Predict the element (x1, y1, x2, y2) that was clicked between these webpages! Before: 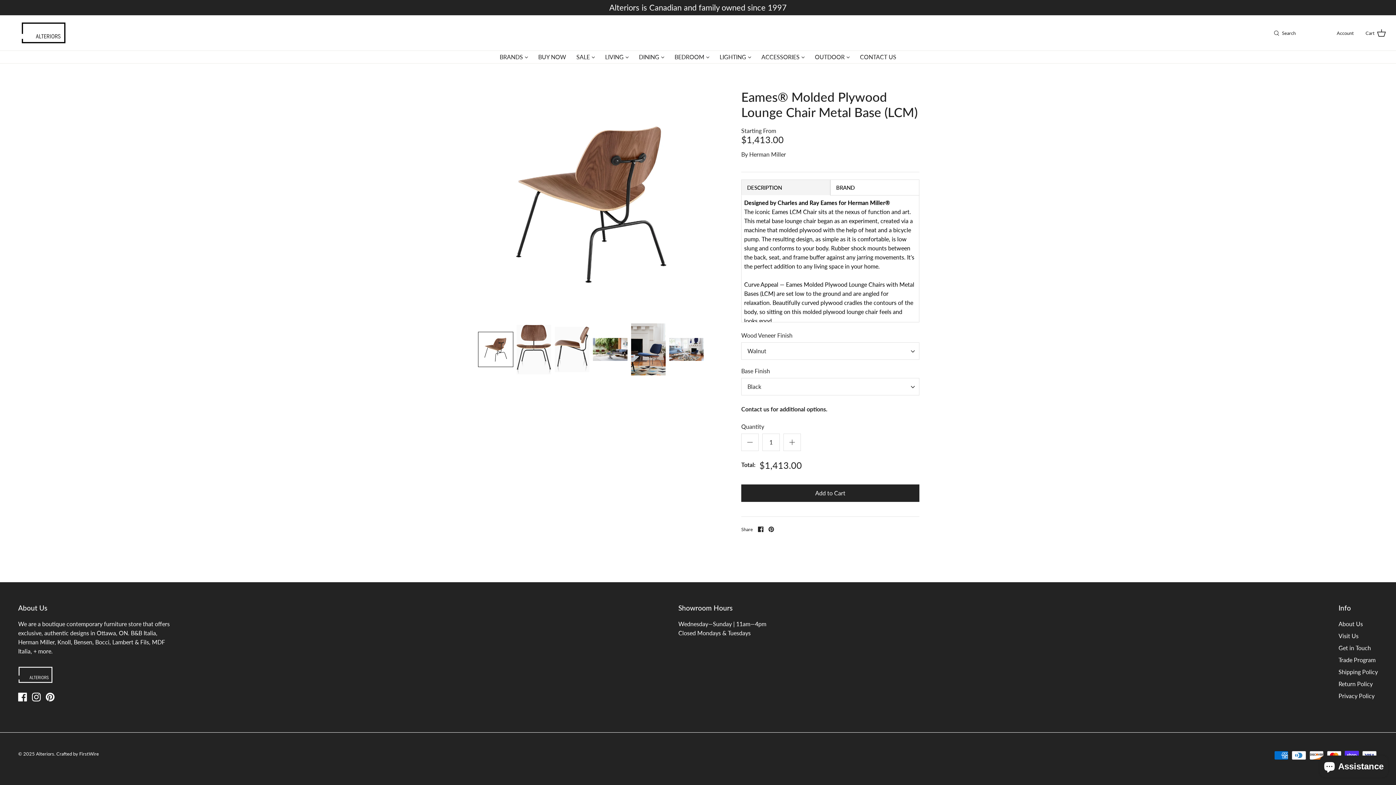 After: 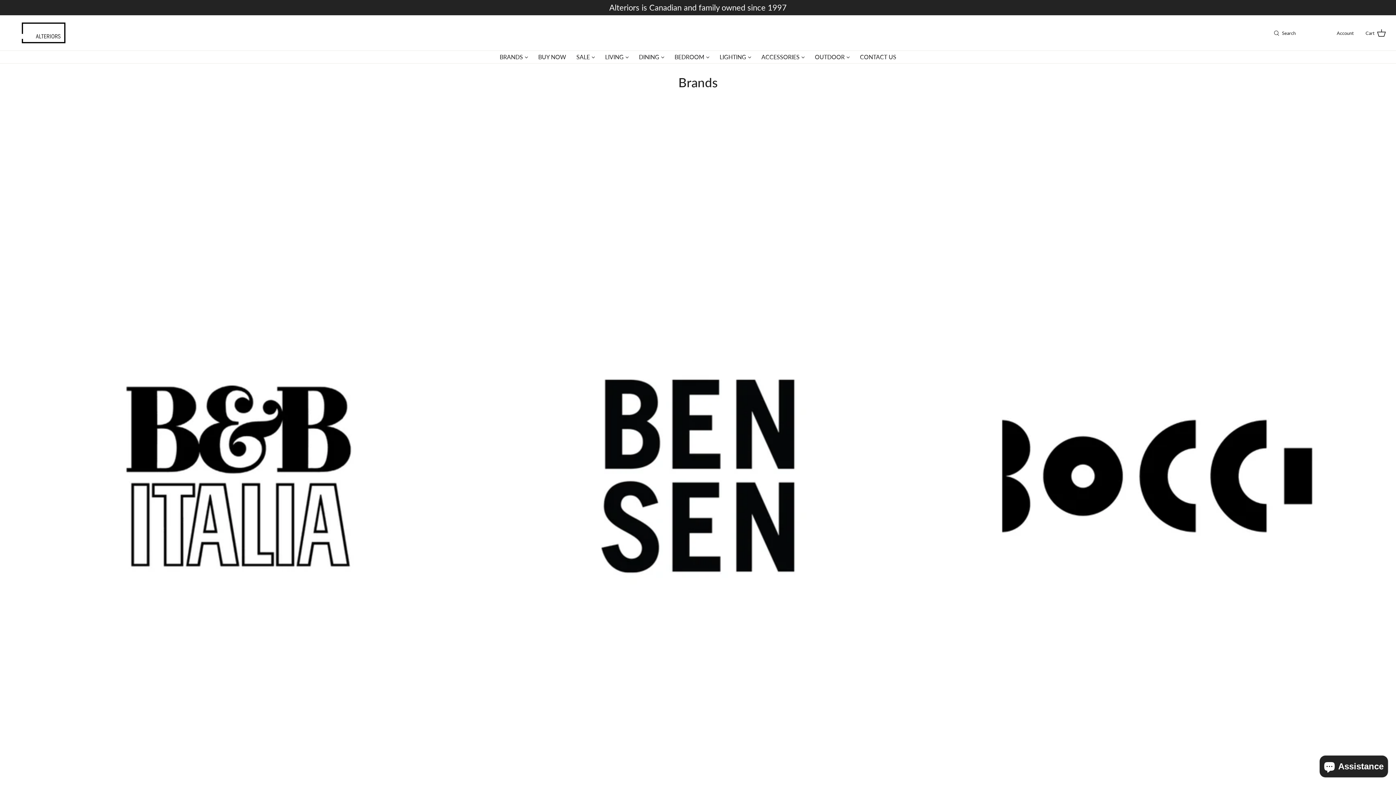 Action: bbox: (495, 50, 527, 63) label: BRANDS